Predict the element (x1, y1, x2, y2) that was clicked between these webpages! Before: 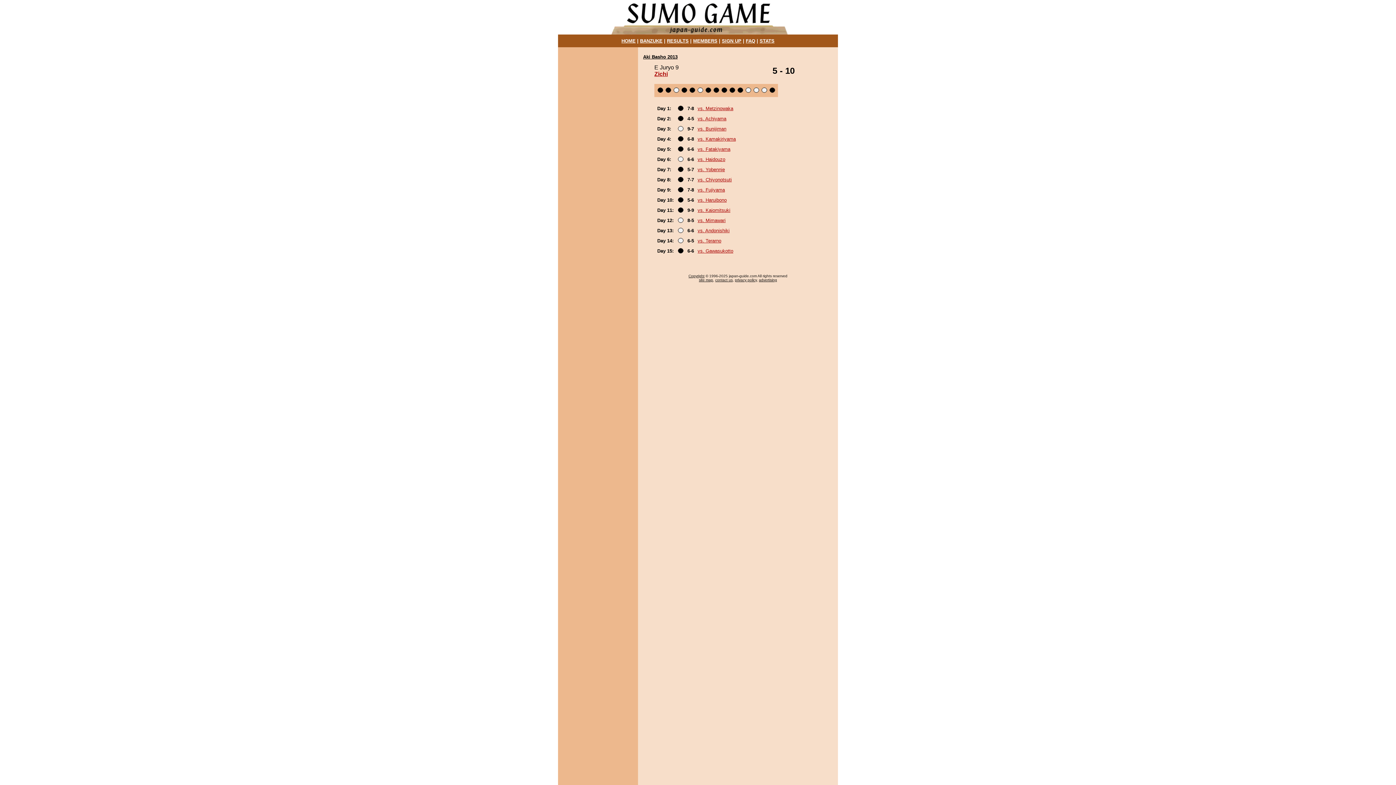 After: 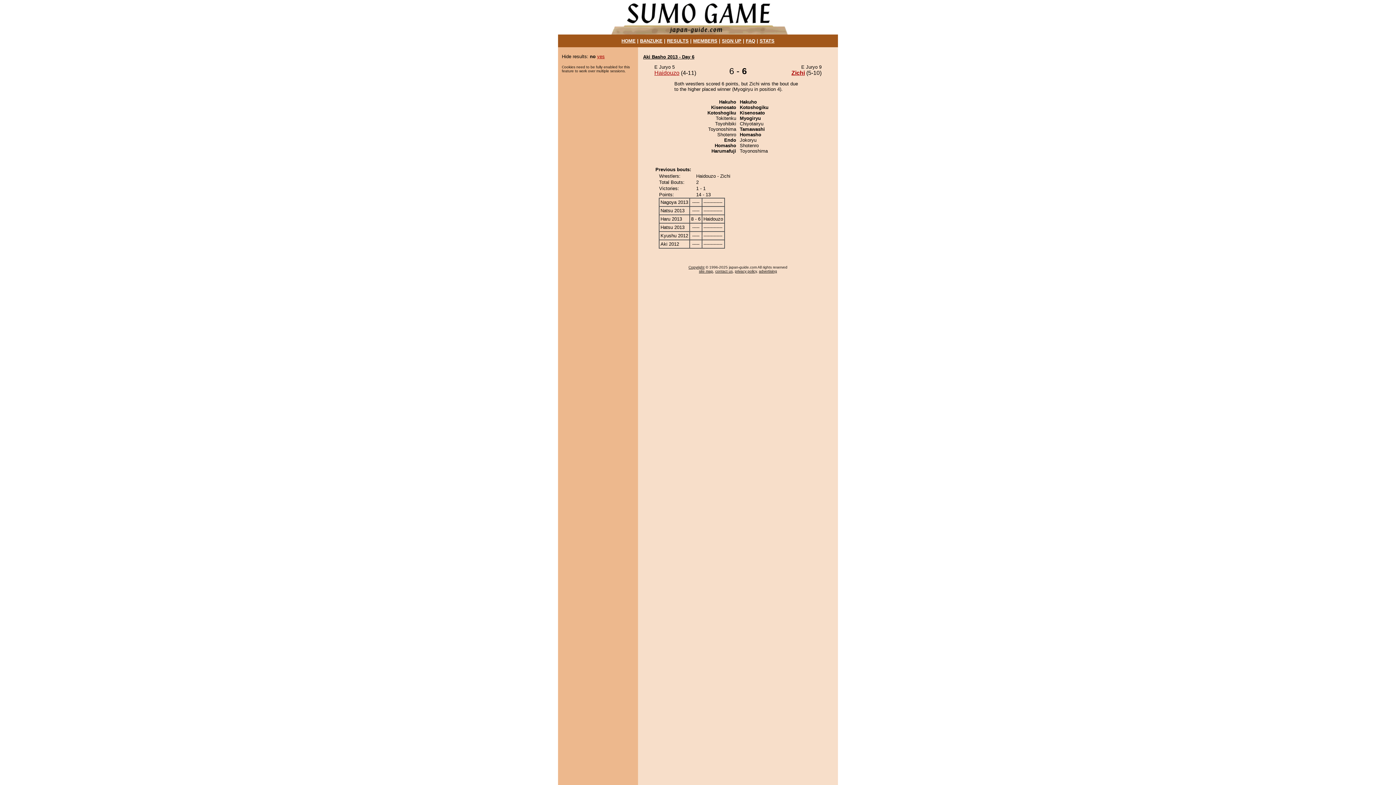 Action: bbox: (697, 156, 725, 162) label: vs. Haidouzo